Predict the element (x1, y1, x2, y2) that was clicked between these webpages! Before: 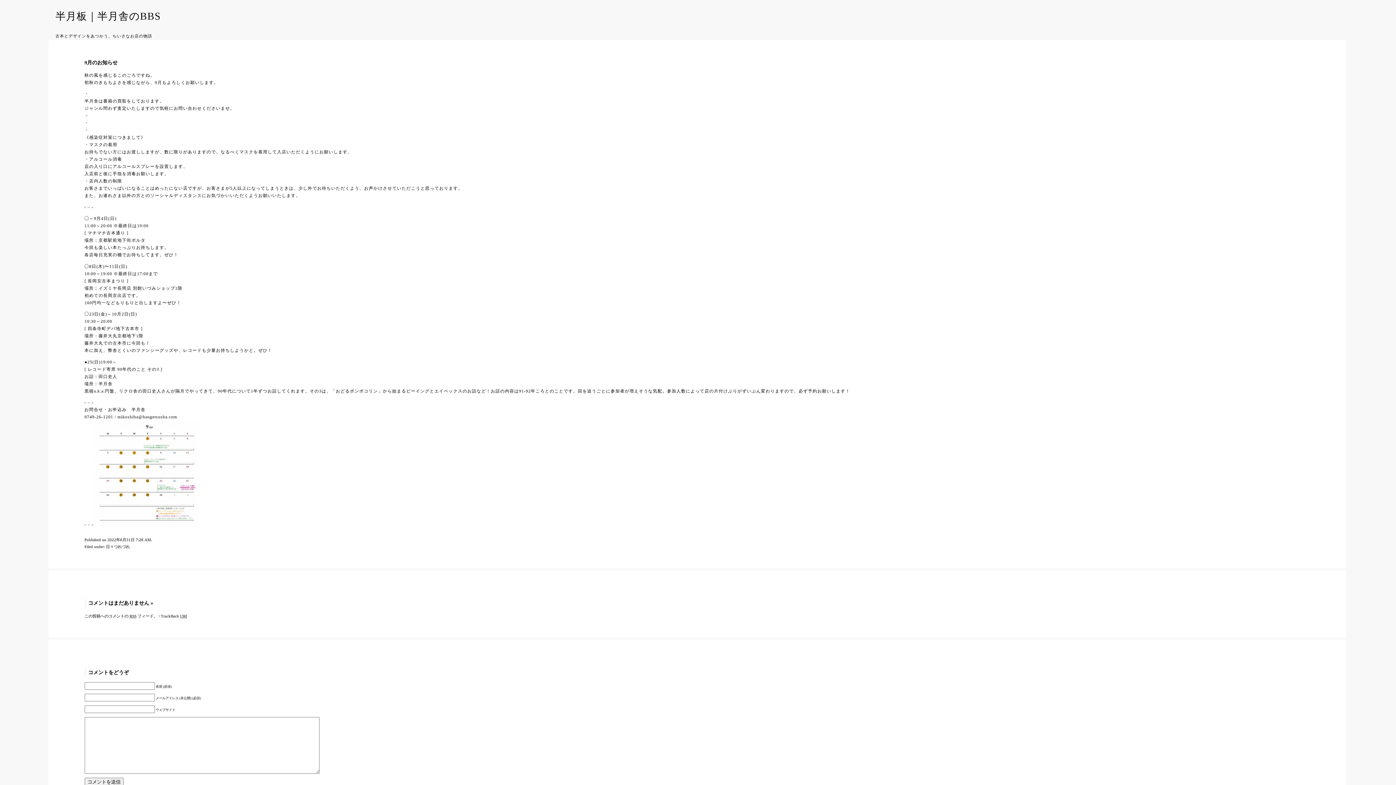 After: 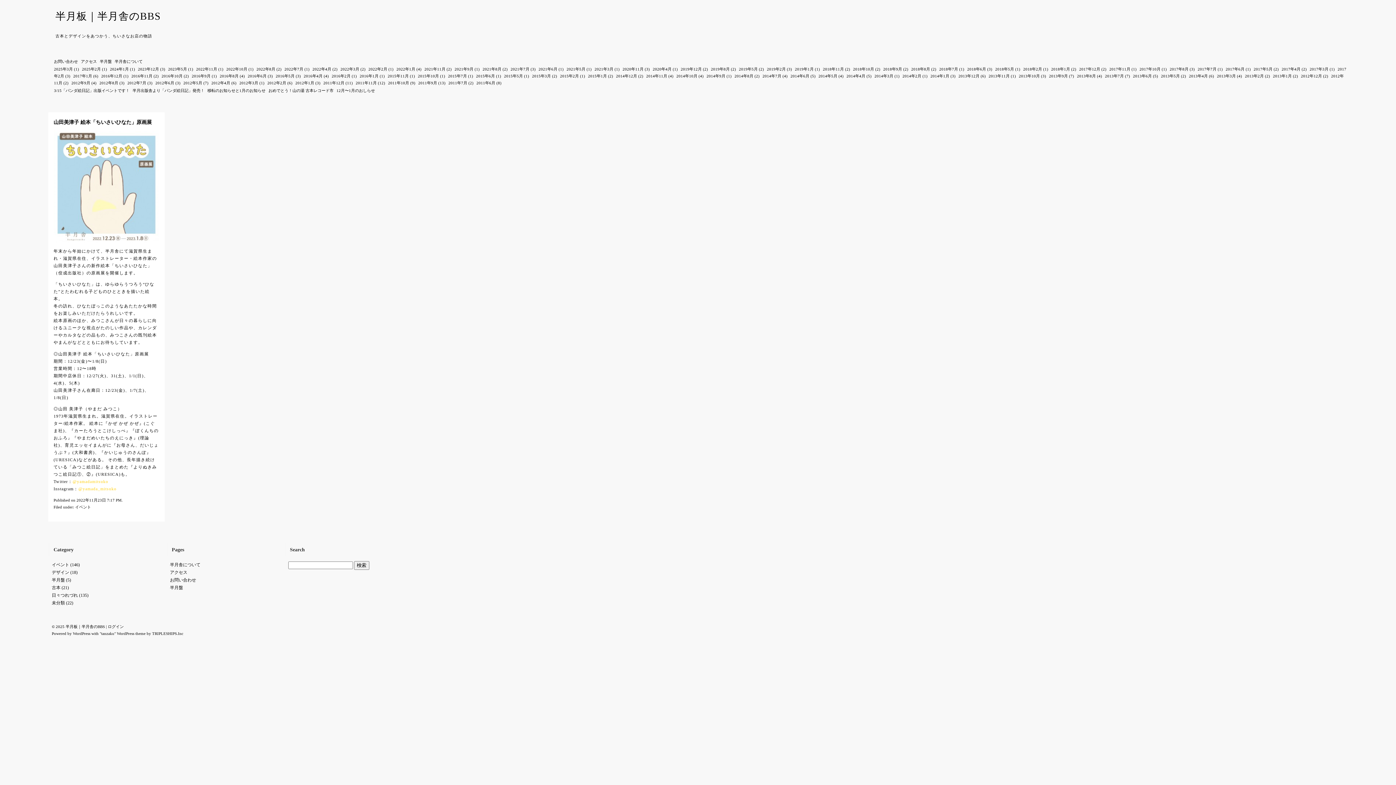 Action: label: 2022年11月 bbox: (196, 766, 217, 770)